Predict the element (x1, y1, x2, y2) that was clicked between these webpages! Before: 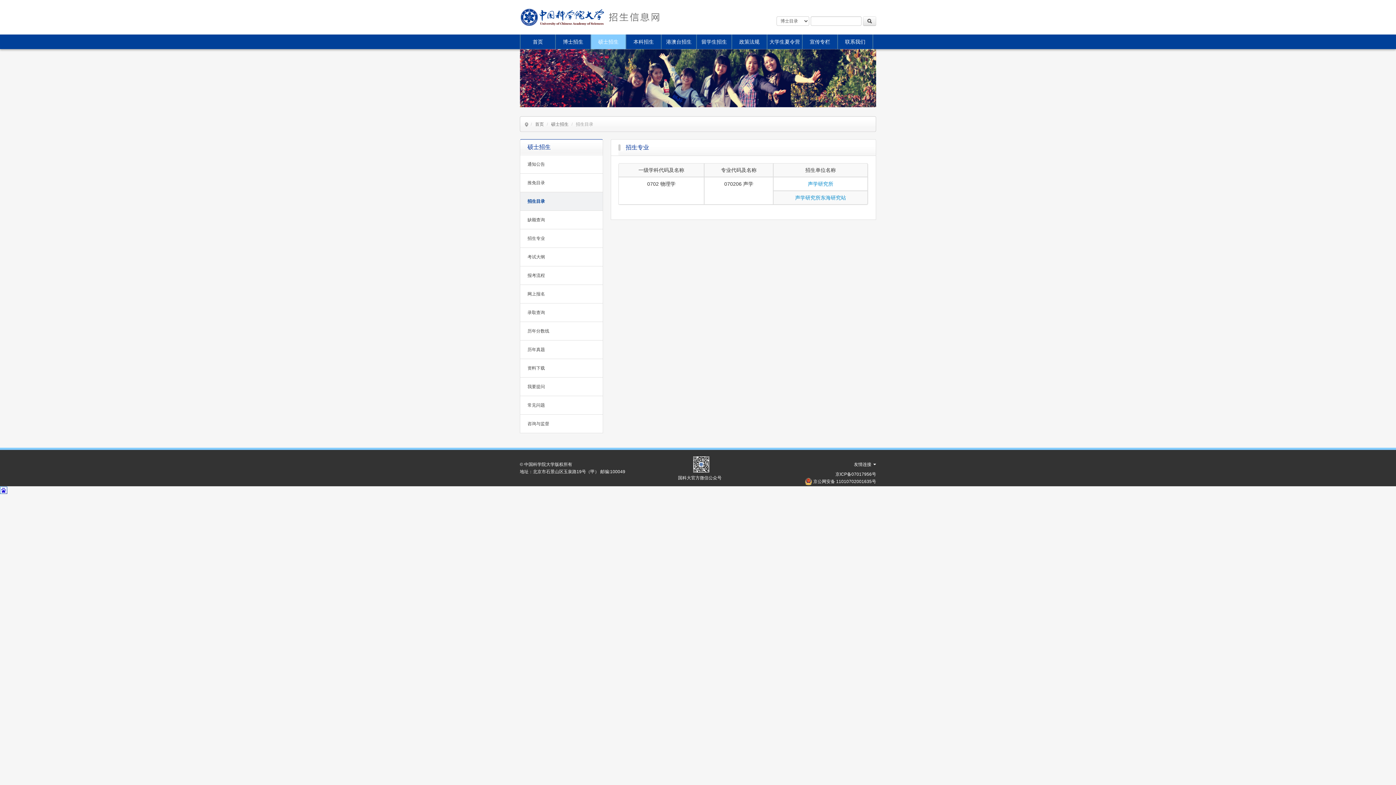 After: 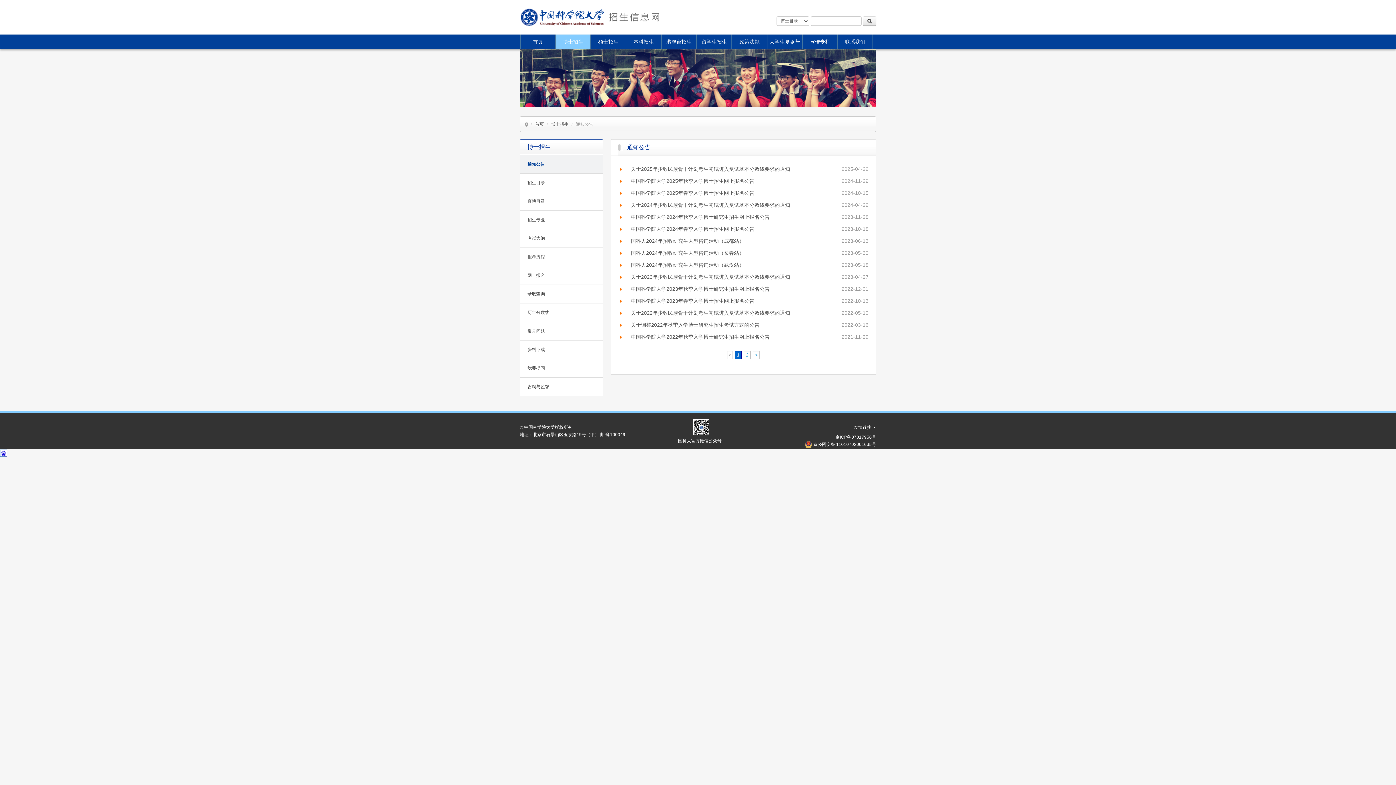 Action: label: 博士招生 bbox: (555, 34, 590, 49)